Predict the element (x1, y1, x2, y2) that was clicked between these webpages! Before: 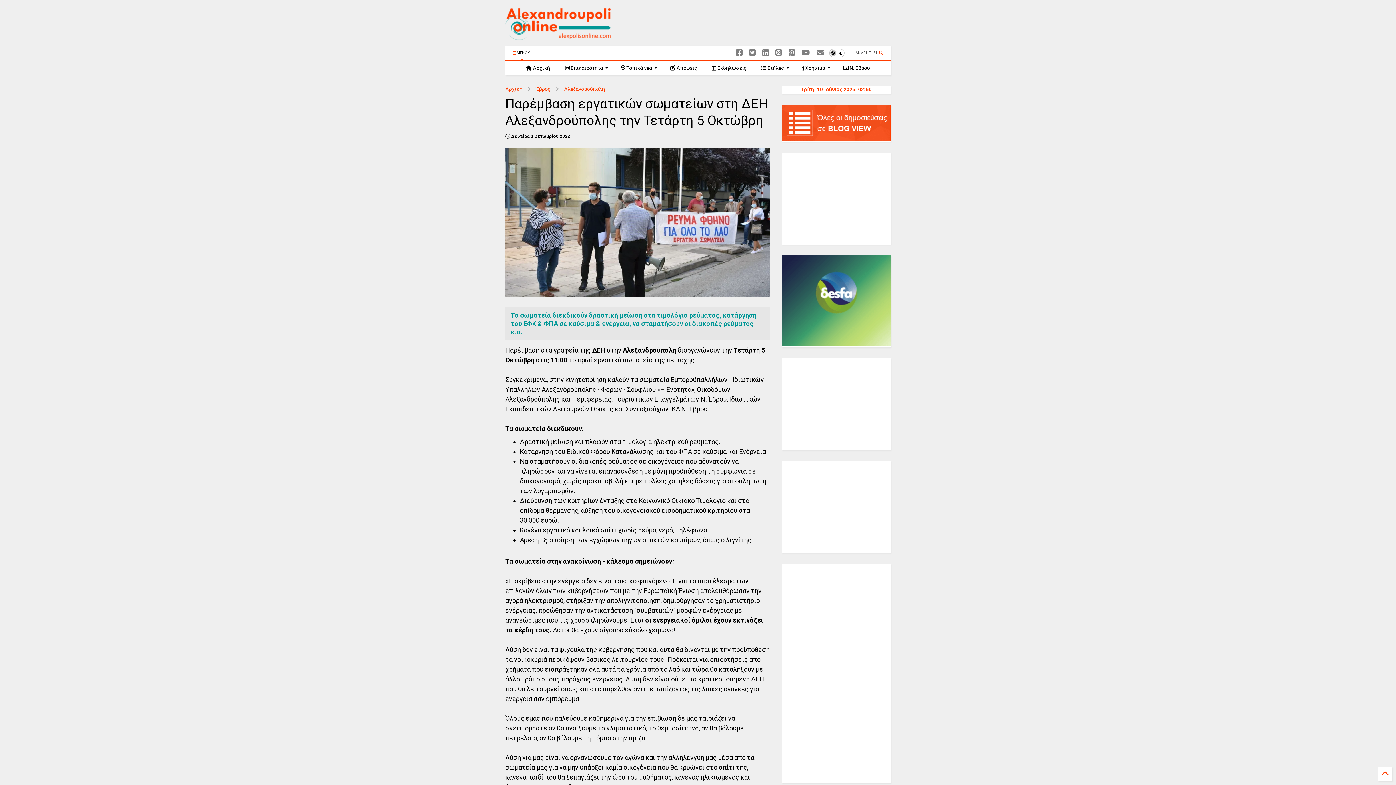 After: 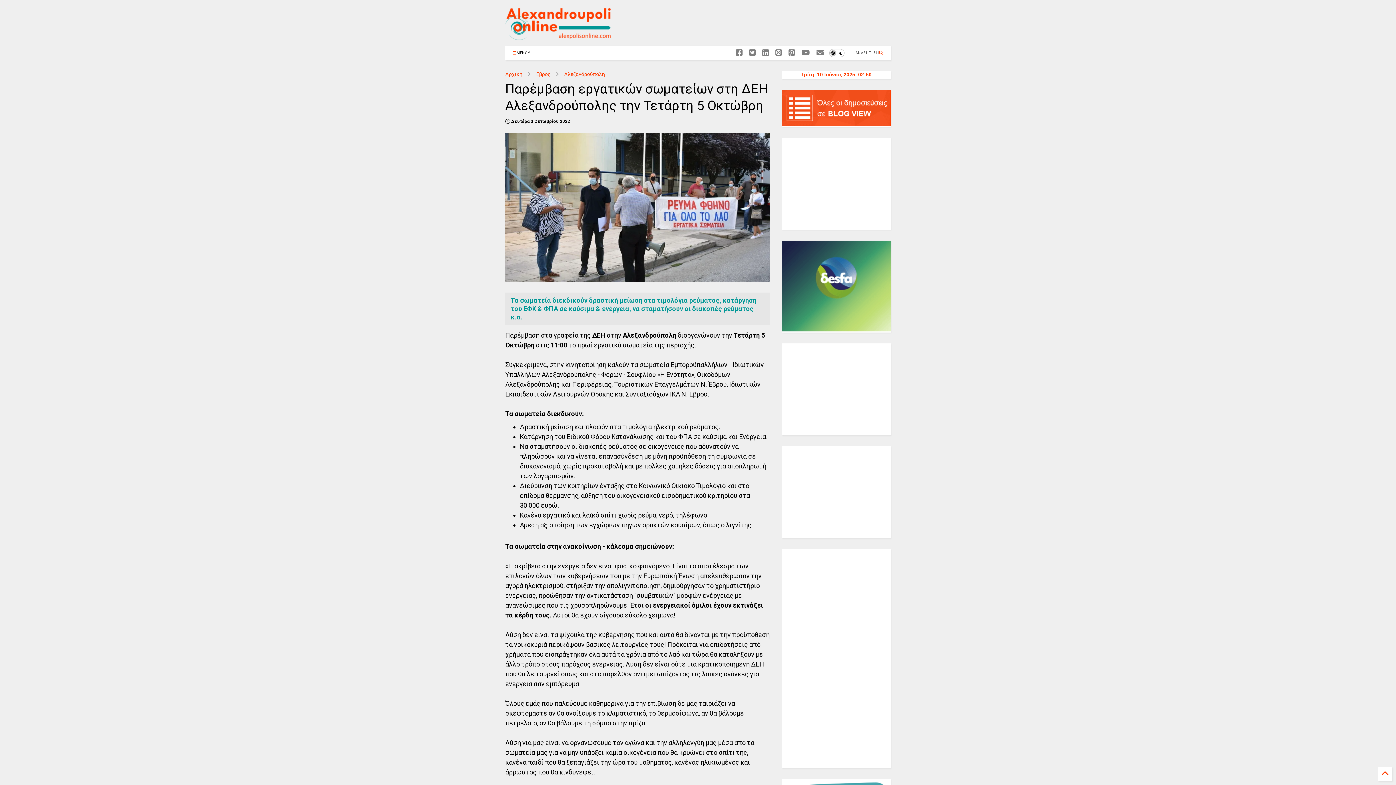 Action: label: ΜΕΝΟΥ bbox: (505, 45, 537, 60)